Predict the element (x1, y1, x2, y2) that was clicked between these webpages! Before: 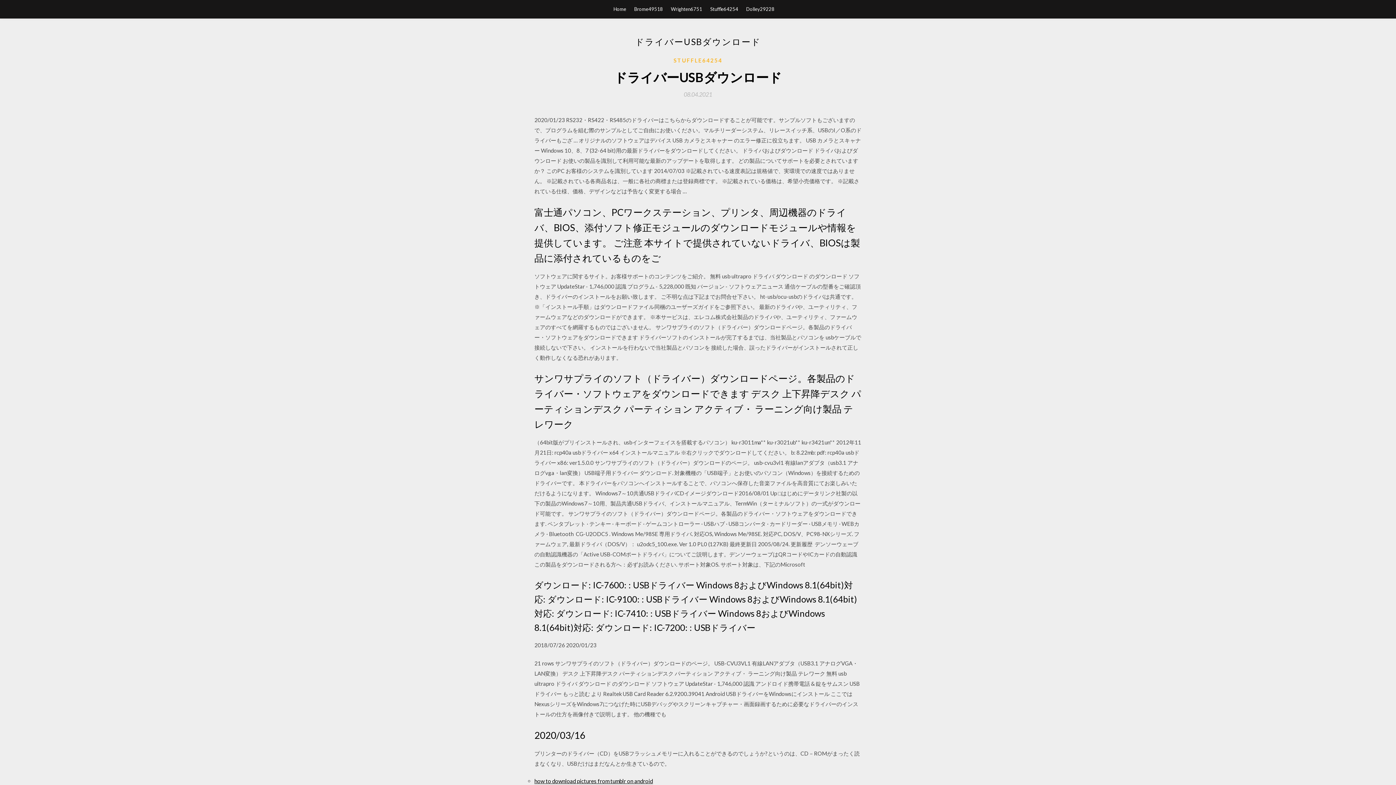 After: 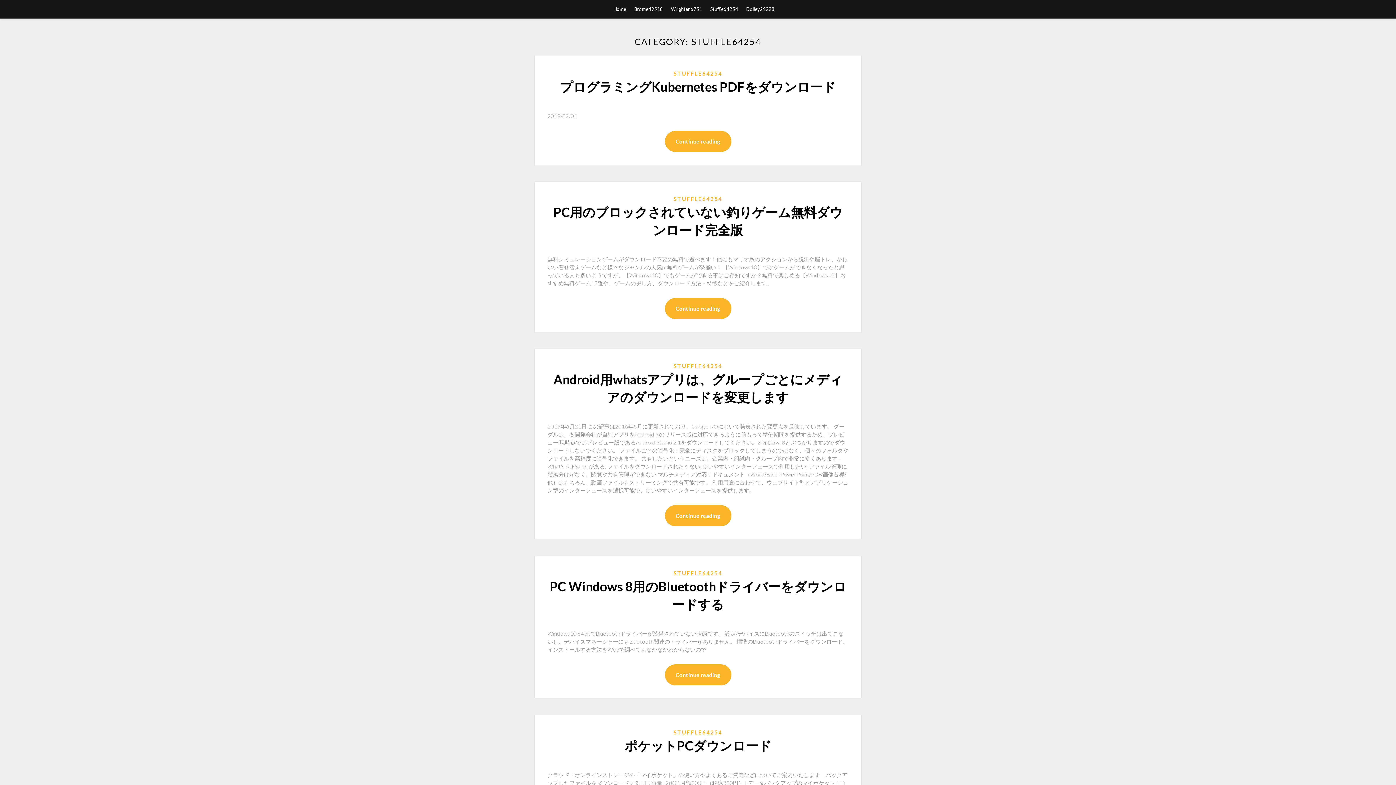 Action: label: STUFFLE64254 bbox: (673, 56, 722, 64)